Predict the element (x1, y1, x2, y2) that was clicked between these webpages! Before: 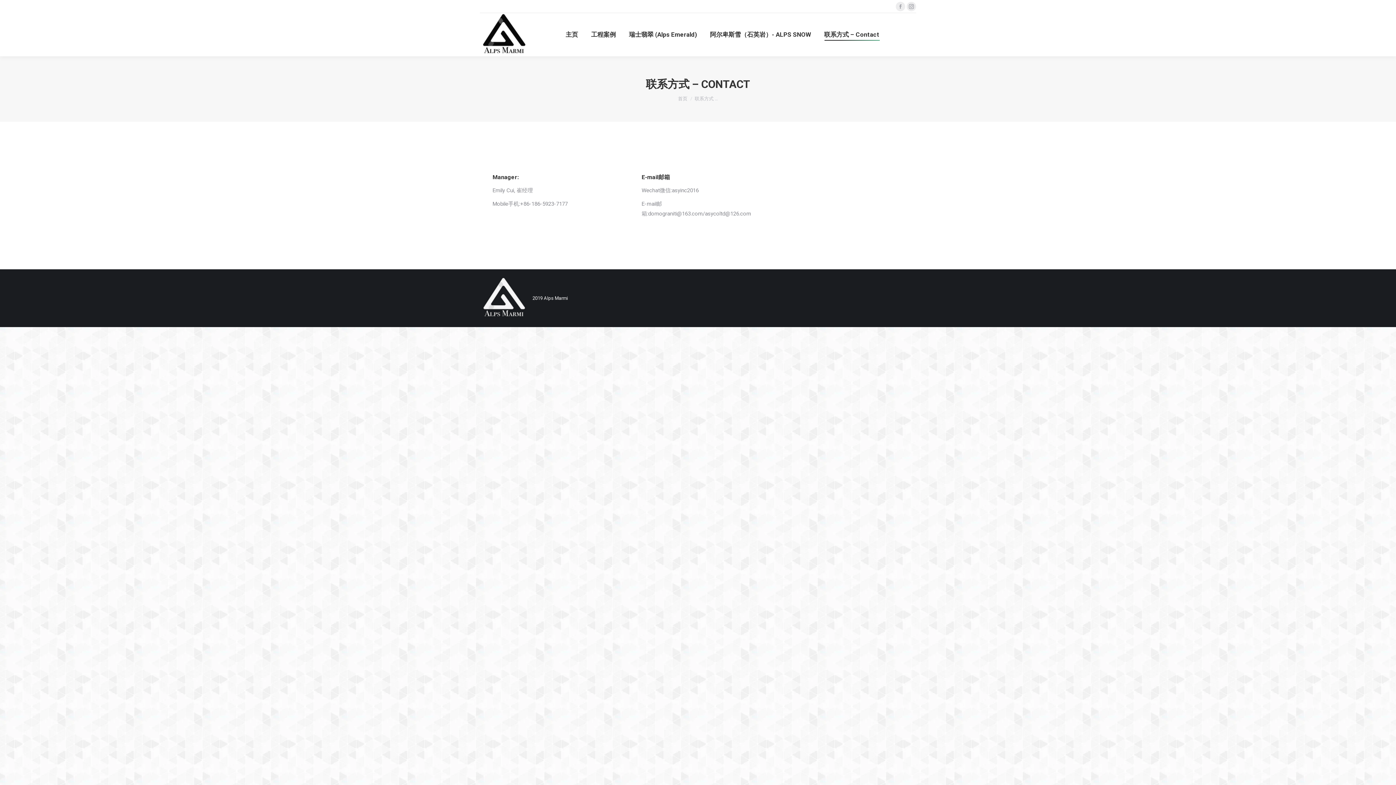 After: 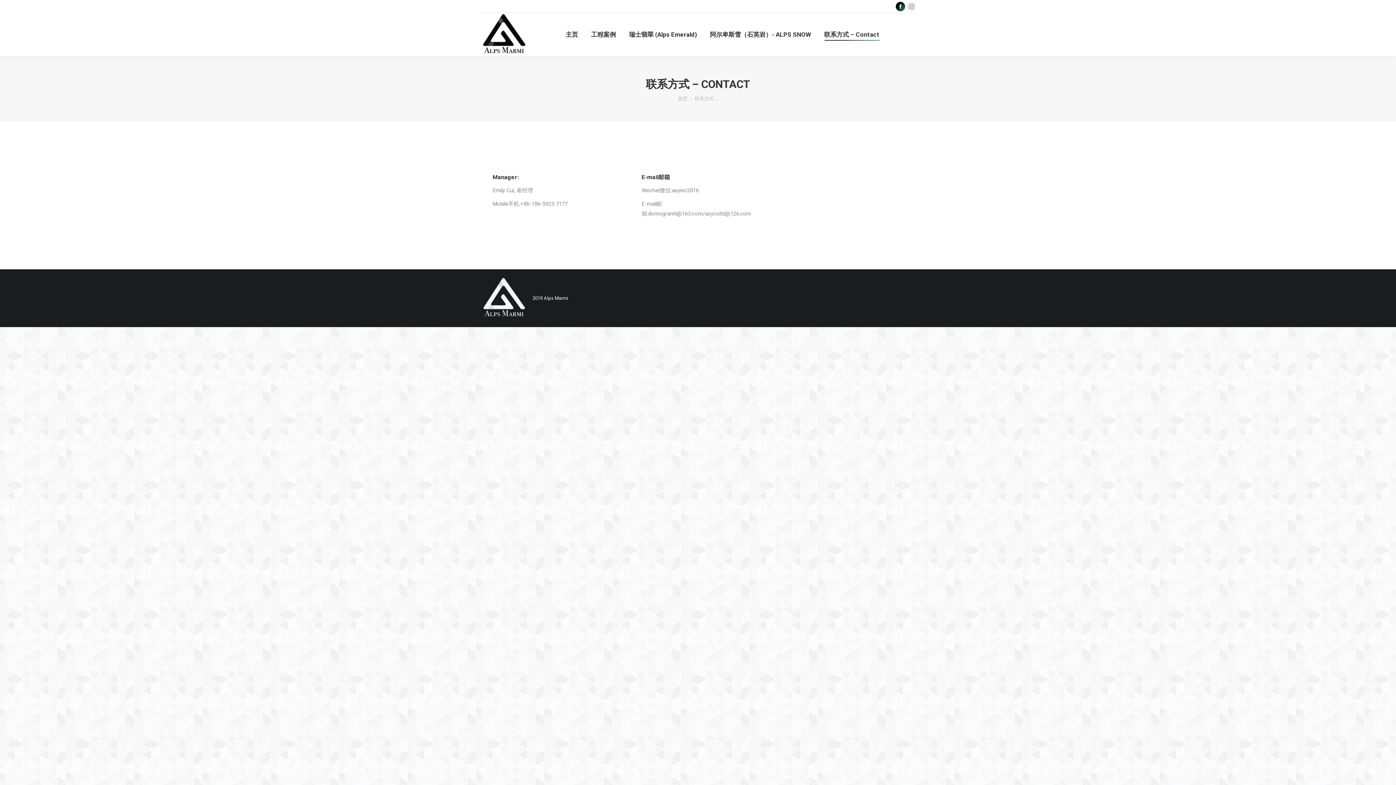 Action: label: Facebook page opens in new window bbox: (896, 1, 905, 11)